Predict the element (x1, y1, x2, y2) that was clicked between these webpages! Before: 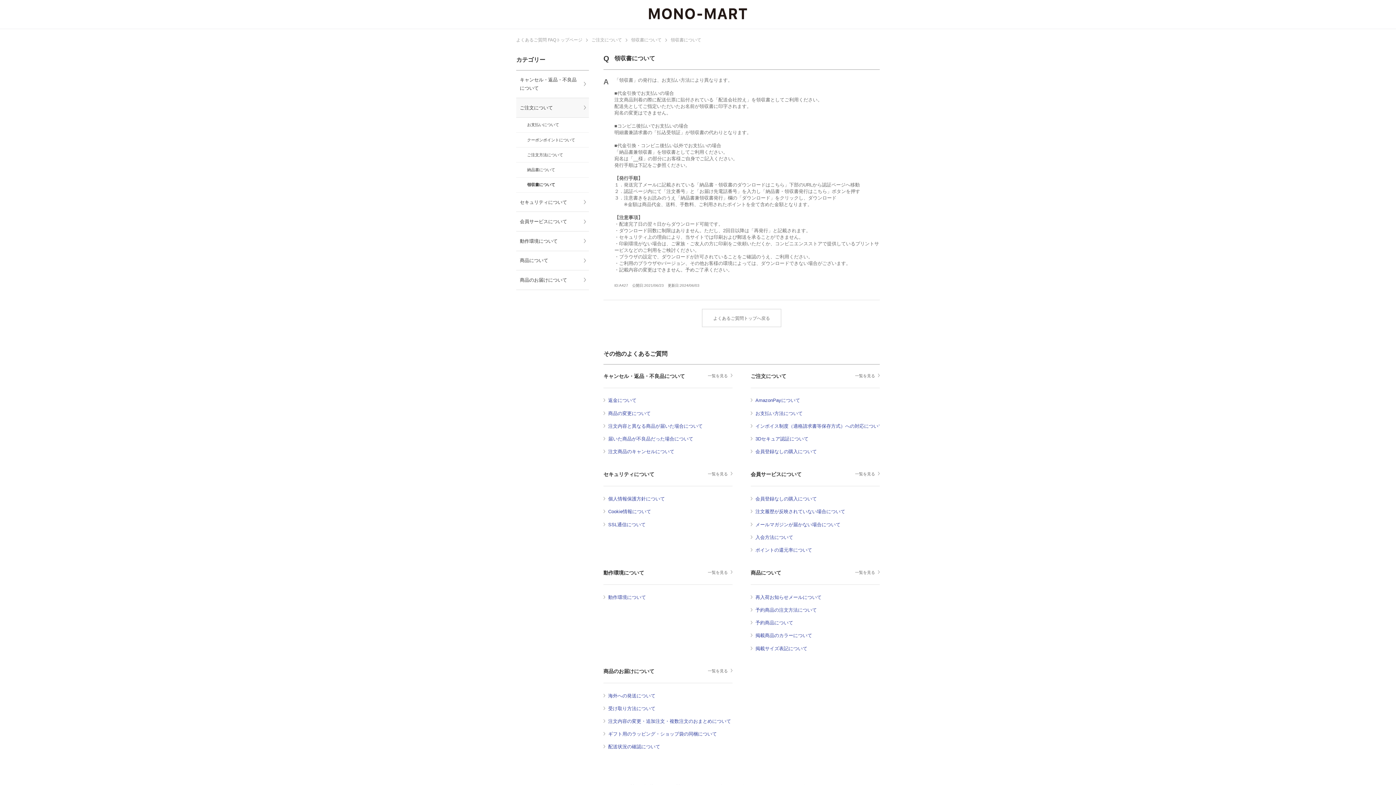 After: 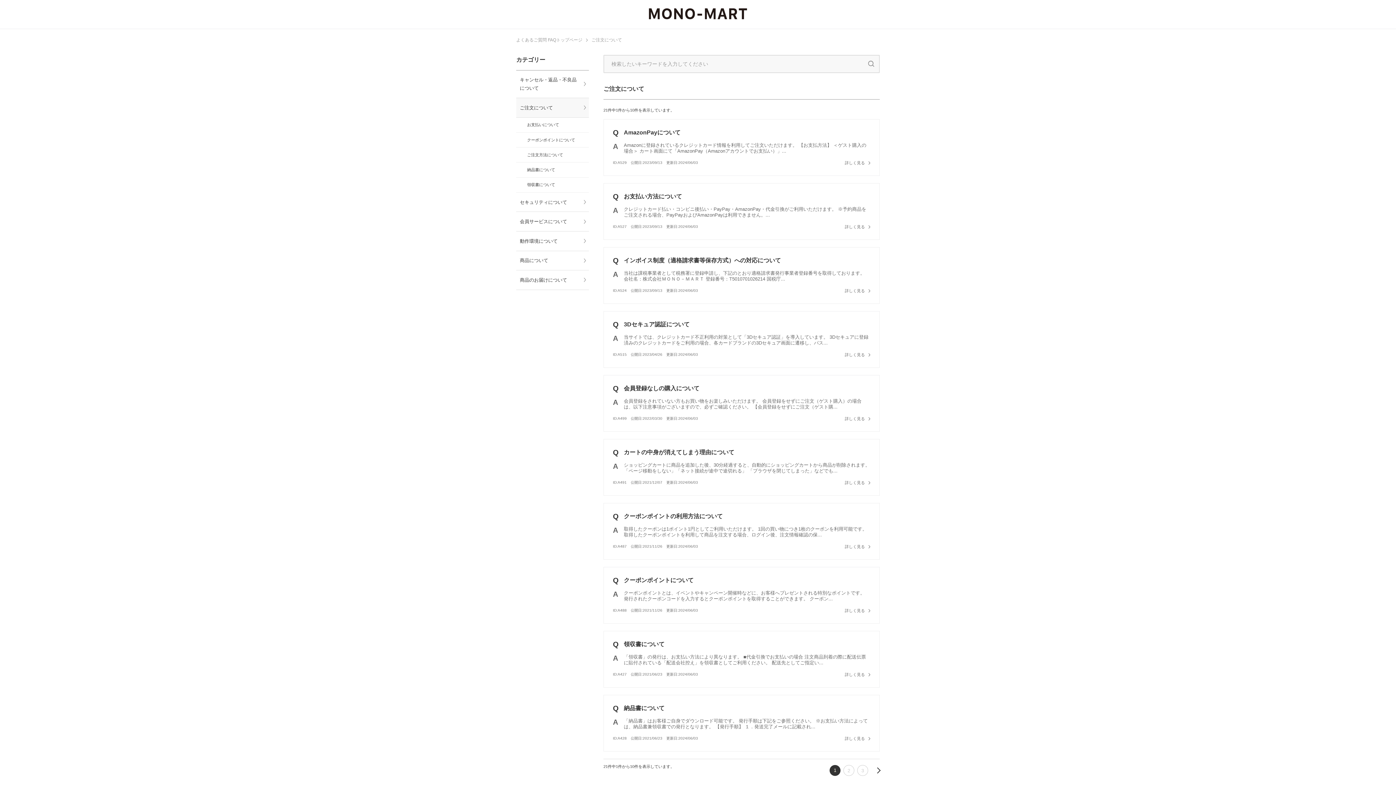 Action: label: ご注文について bbox: (591, 36, 622, 44)